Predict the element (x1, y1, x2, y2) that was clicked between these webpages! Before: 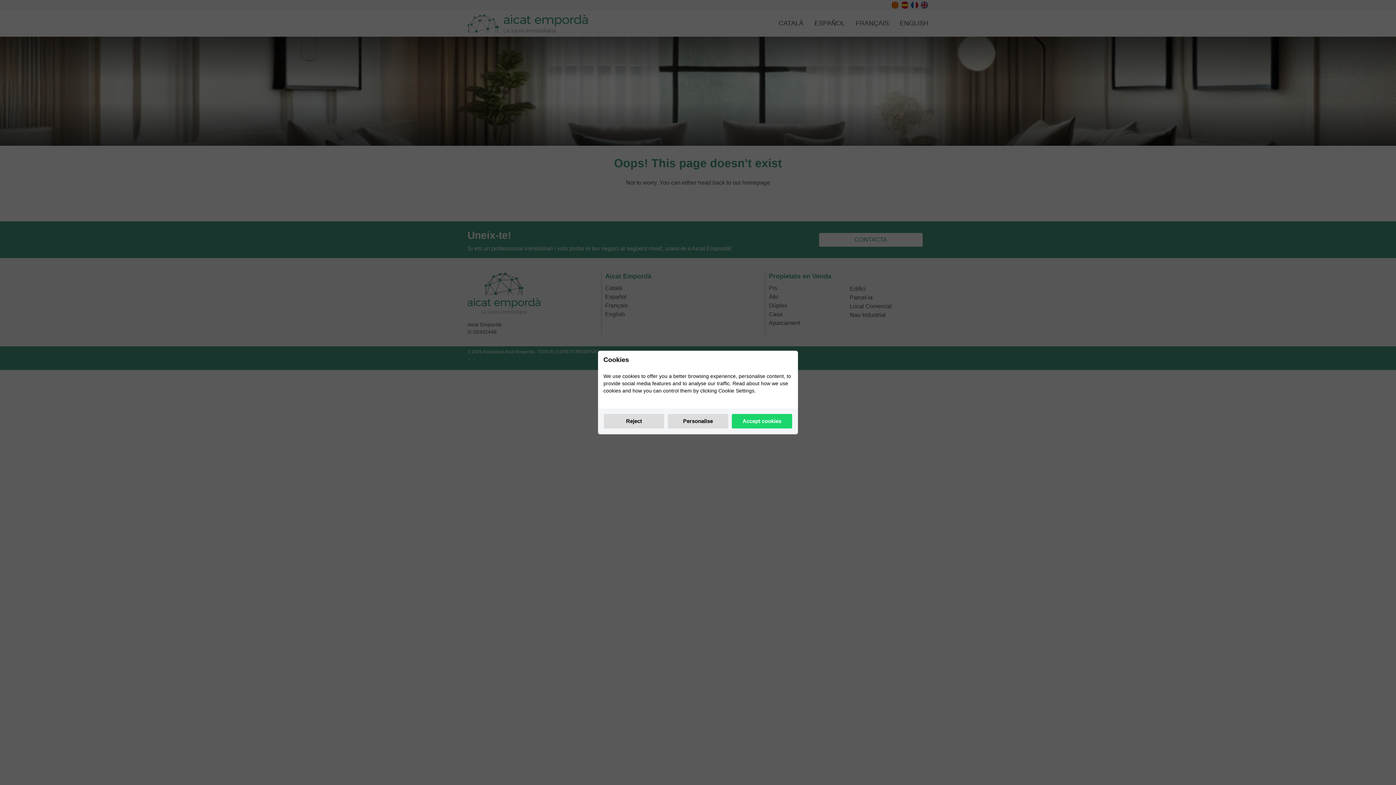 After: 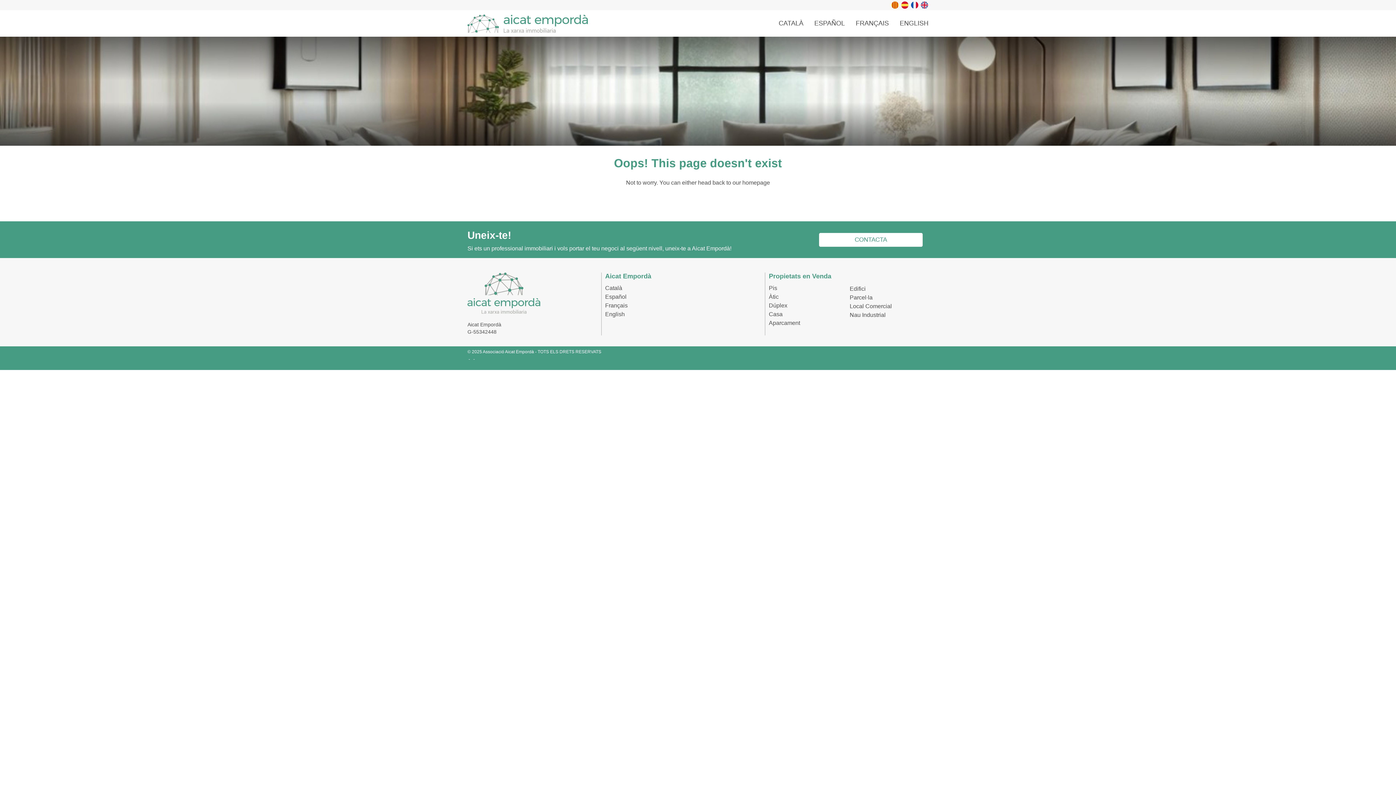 Action: label: Accept cookies bbox: (732, 414, 792, 428)